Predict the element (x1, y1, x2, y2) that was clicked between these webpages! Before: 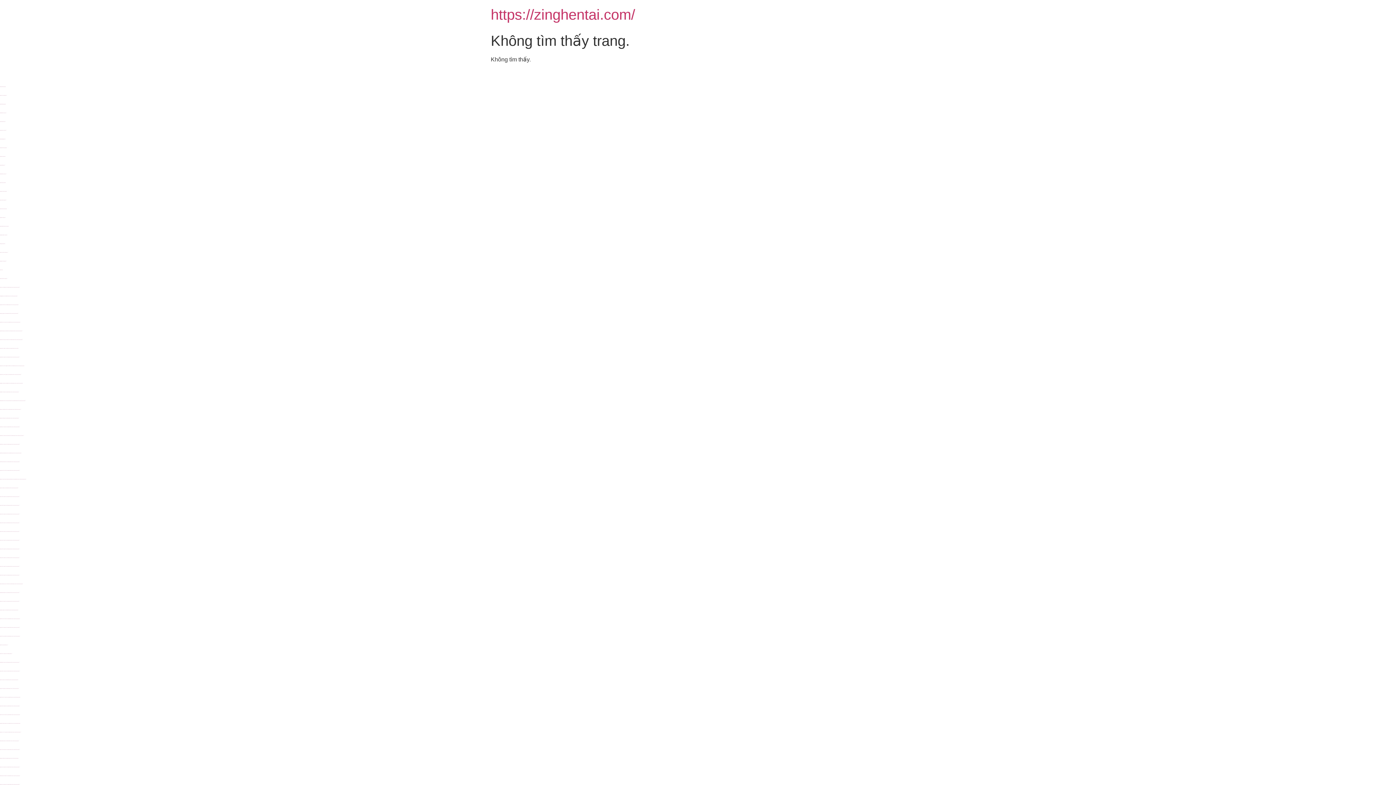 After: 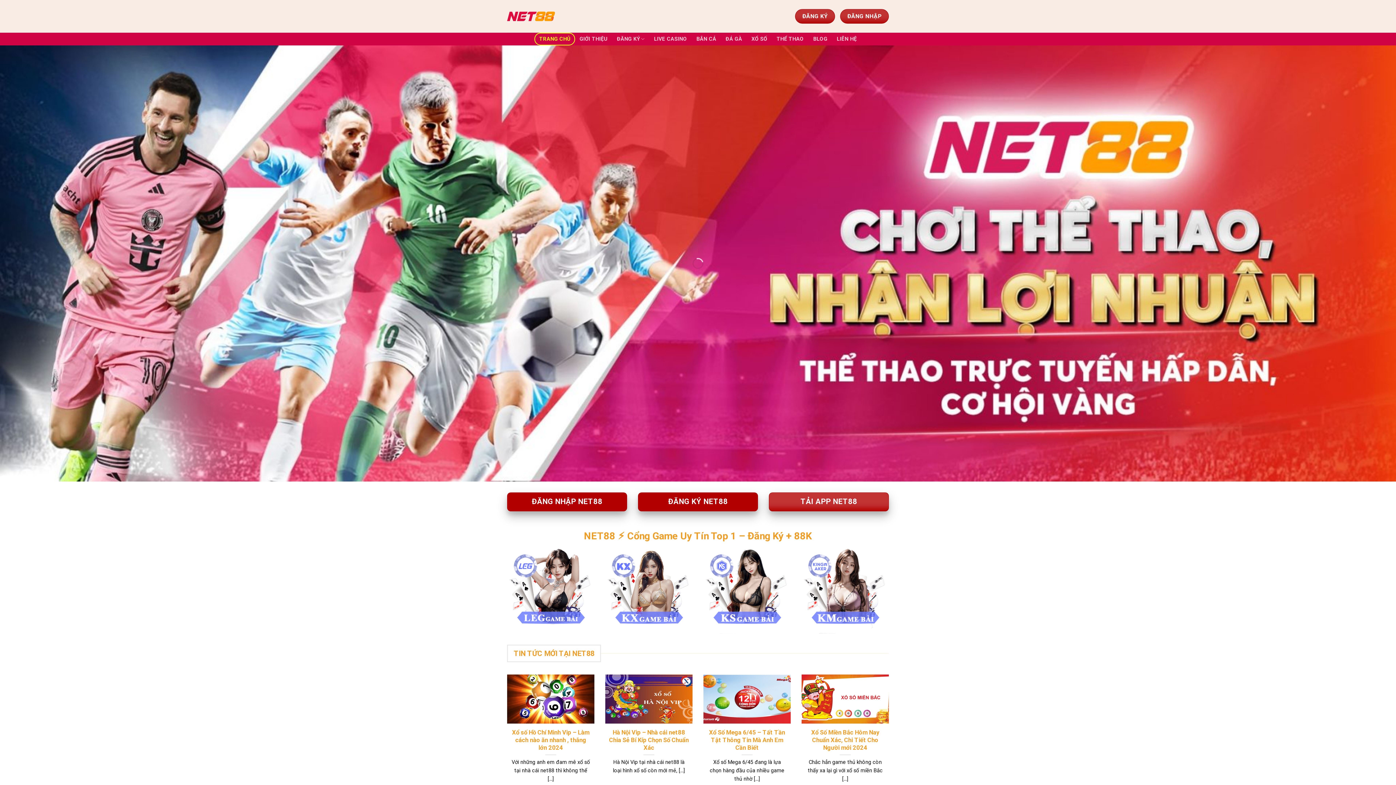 Action: label: https://aocuoilinhnga.com/ porn site bbox: (0, 252, 7, 252)